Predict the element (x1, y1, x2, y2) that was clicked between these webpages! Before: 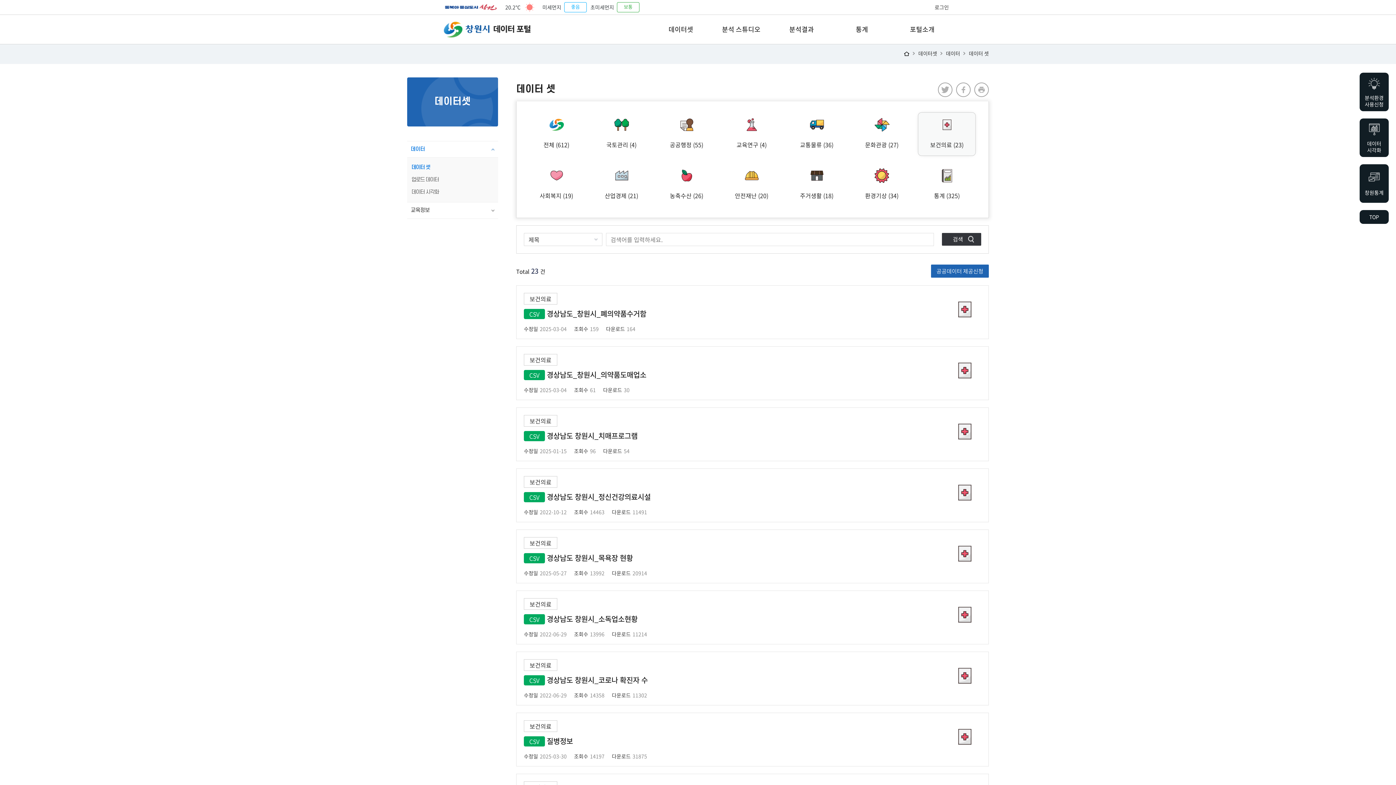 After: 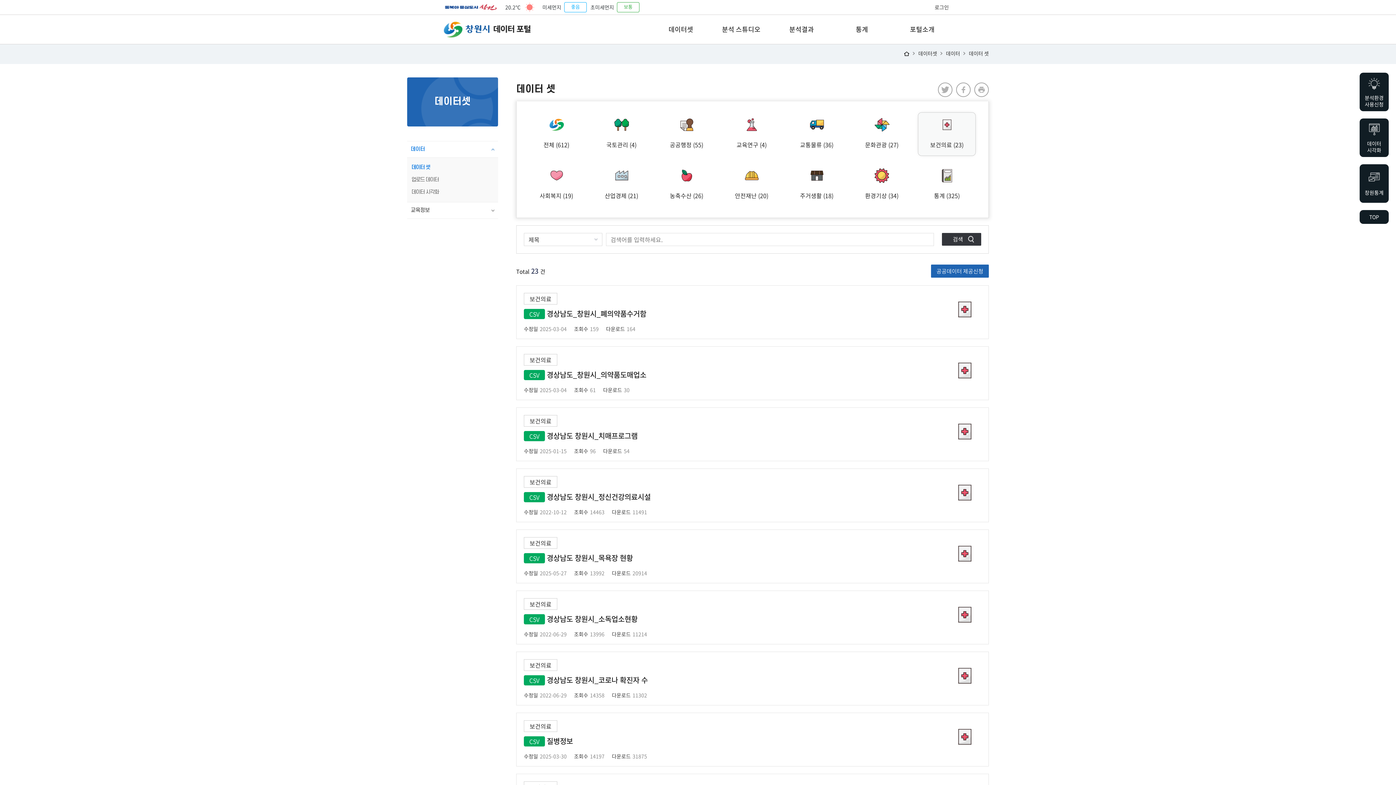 Action: bbox: (1360, 210, 1389, 224) label: TOP